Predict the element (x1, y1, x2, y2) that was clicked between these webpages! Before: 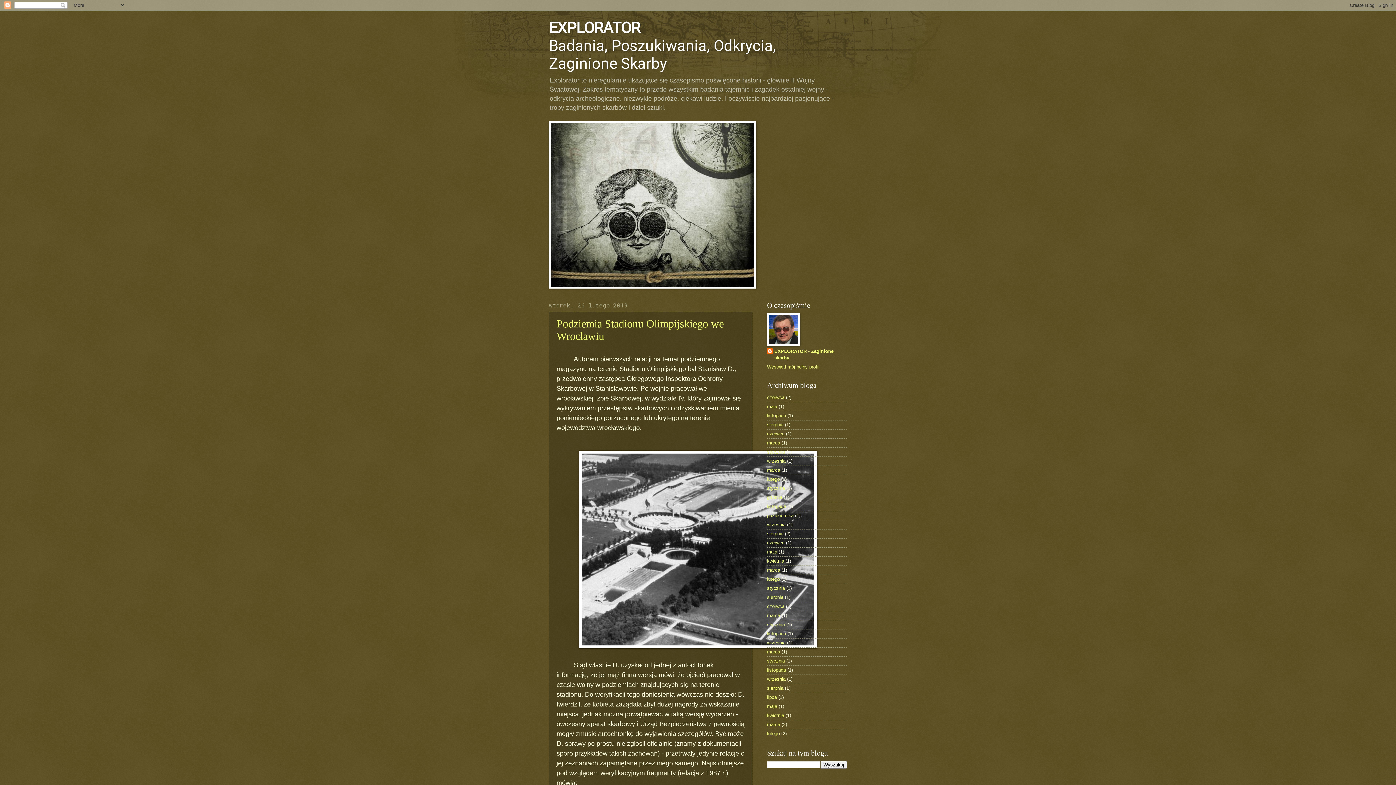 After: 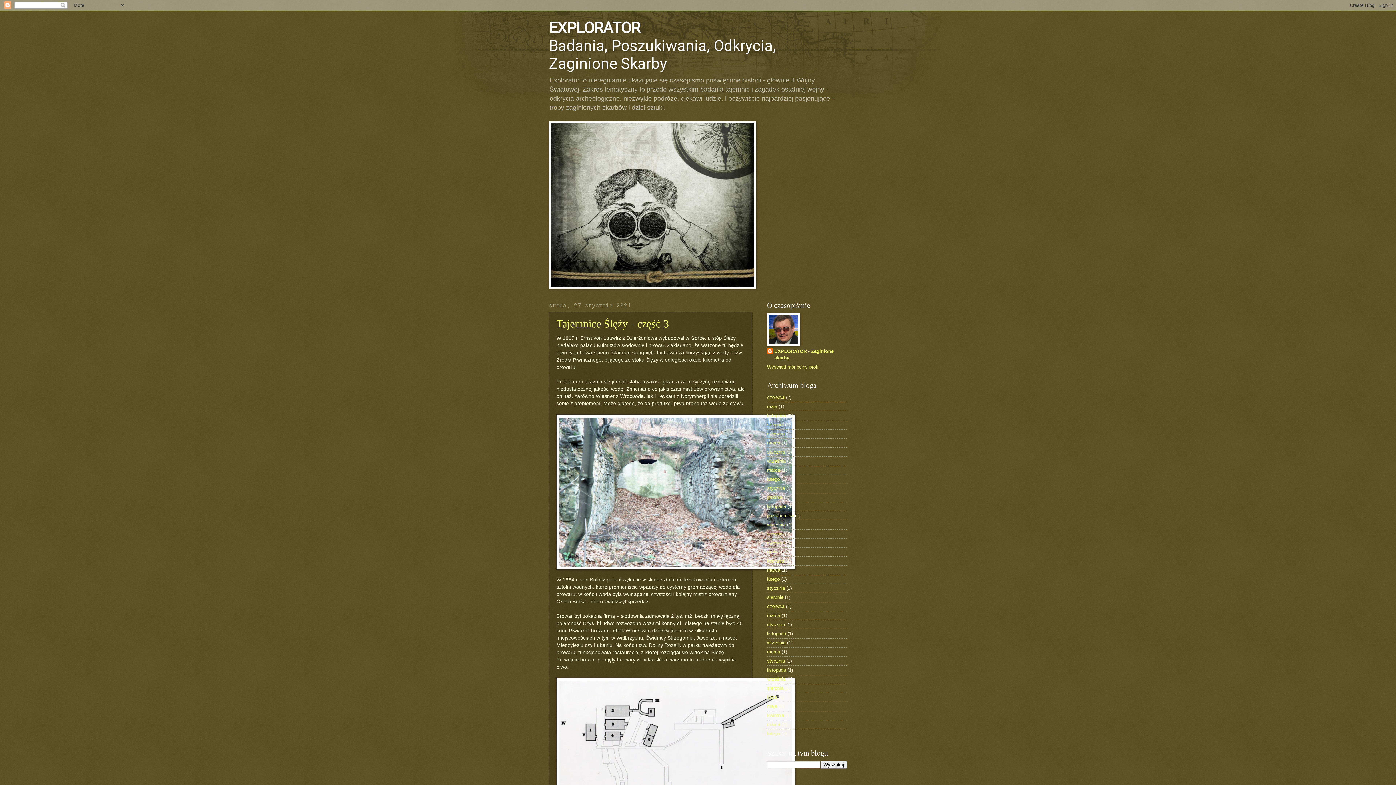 Action: label: stycznia bbox: (767, 622, 785, 627)